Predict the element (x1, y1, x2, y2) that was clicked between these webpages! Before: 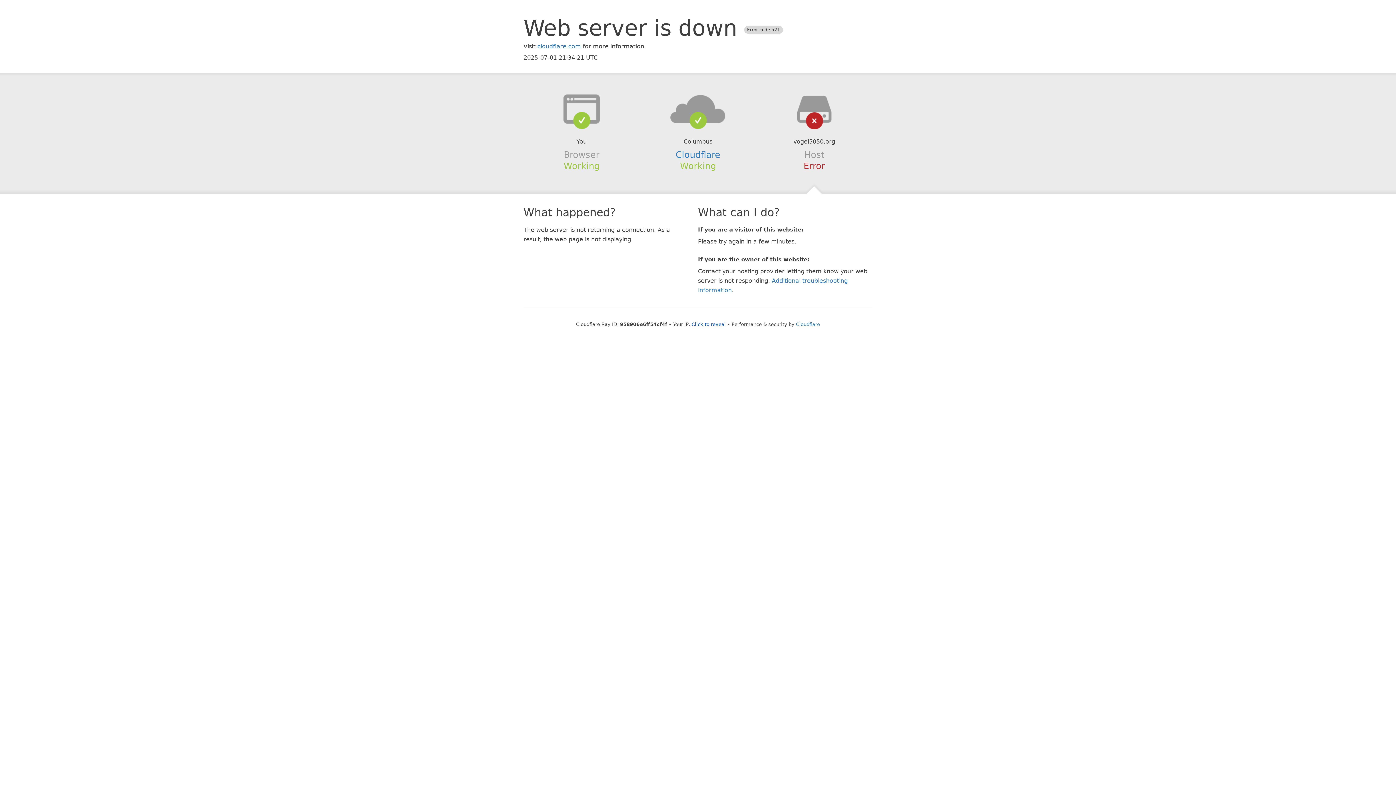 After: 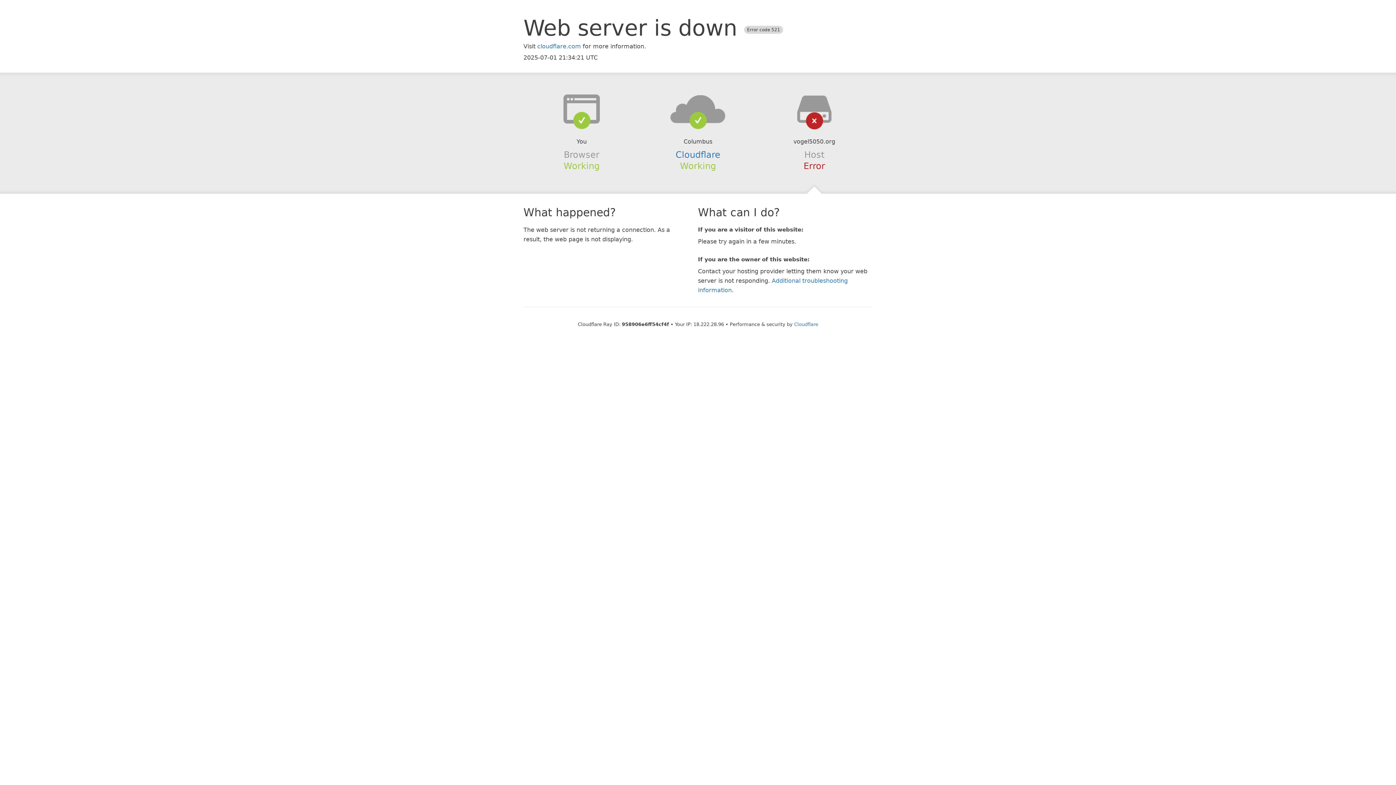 Action: bbox: (691, 321, 726, 327) label: Click to reveal